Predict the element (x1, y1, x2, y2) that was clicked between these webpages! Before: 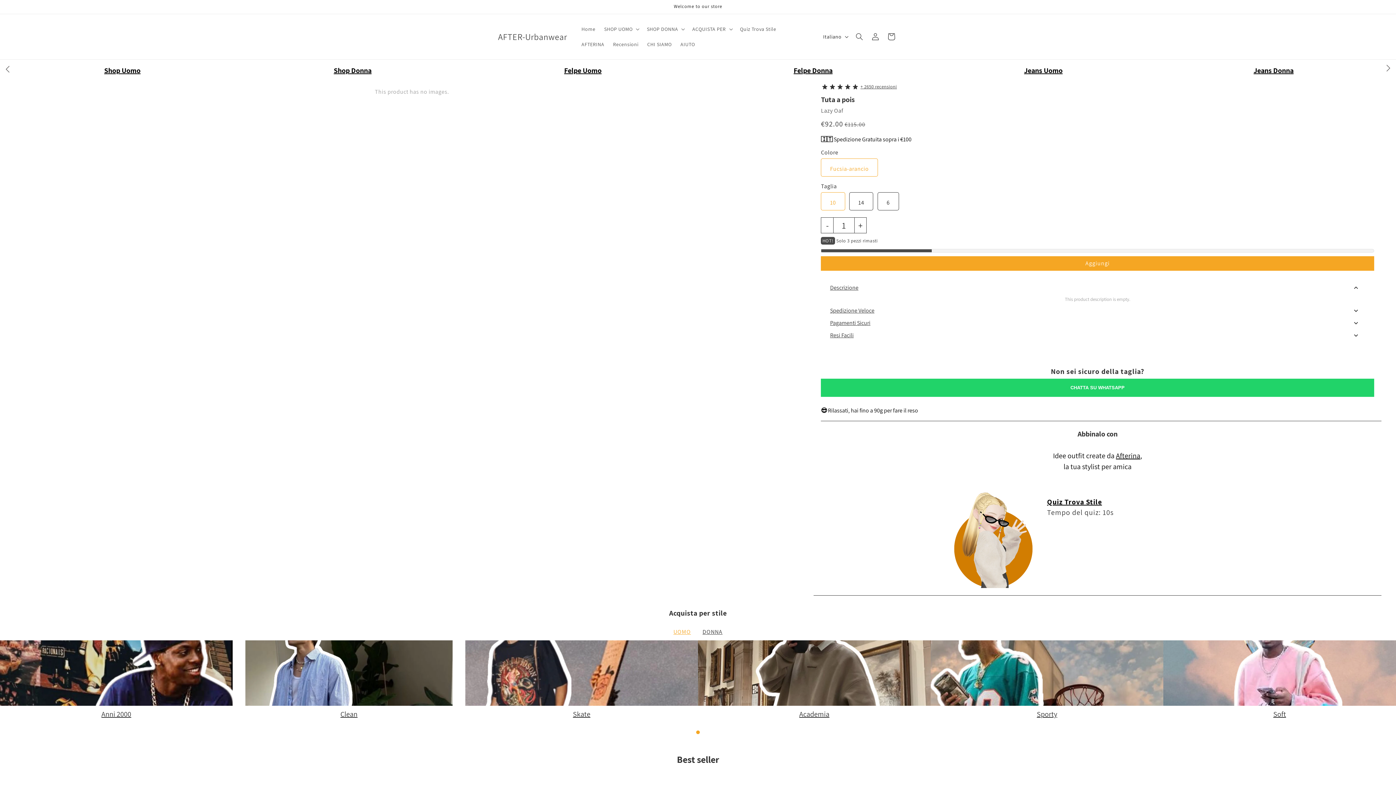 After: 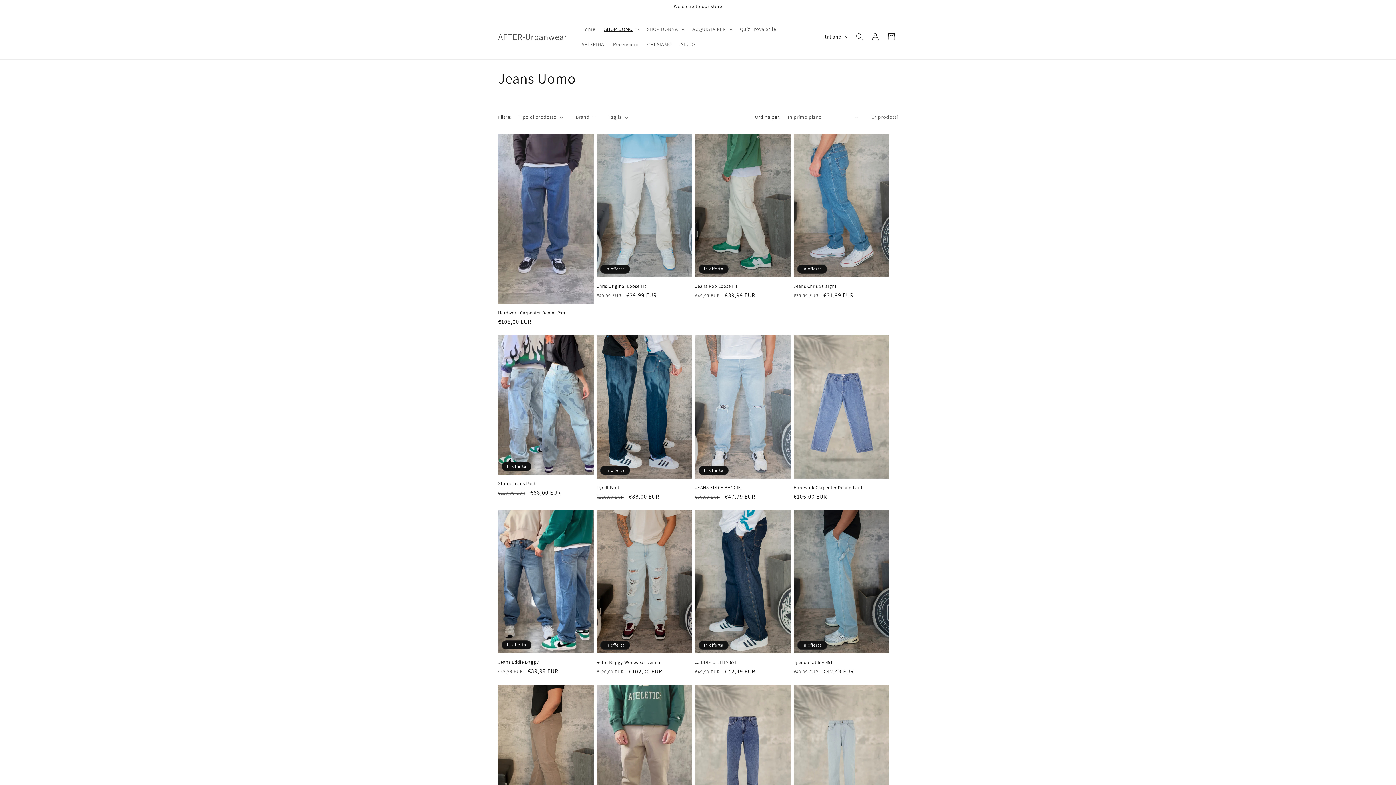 Action: label: Jeans Uomo bbox: (1024, 65, 1062, 75)